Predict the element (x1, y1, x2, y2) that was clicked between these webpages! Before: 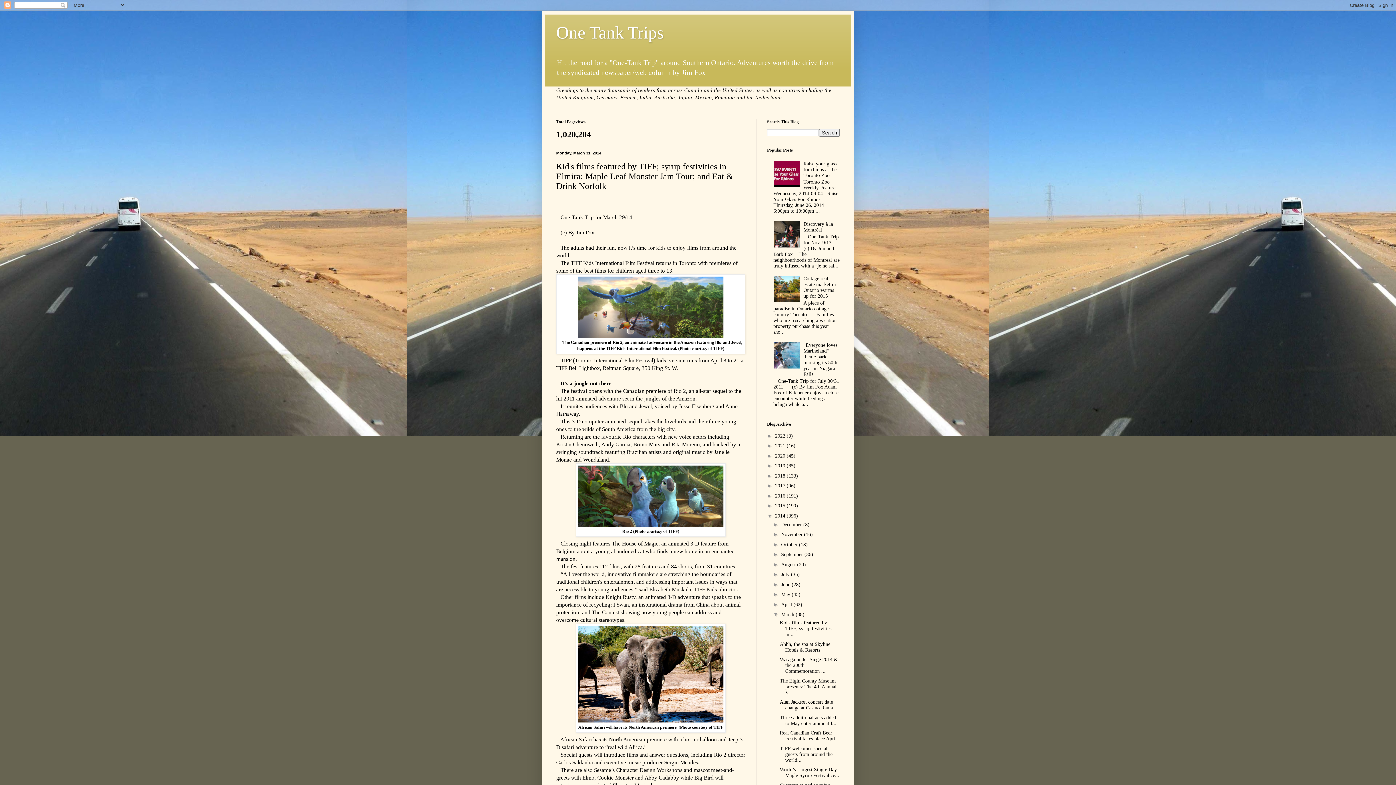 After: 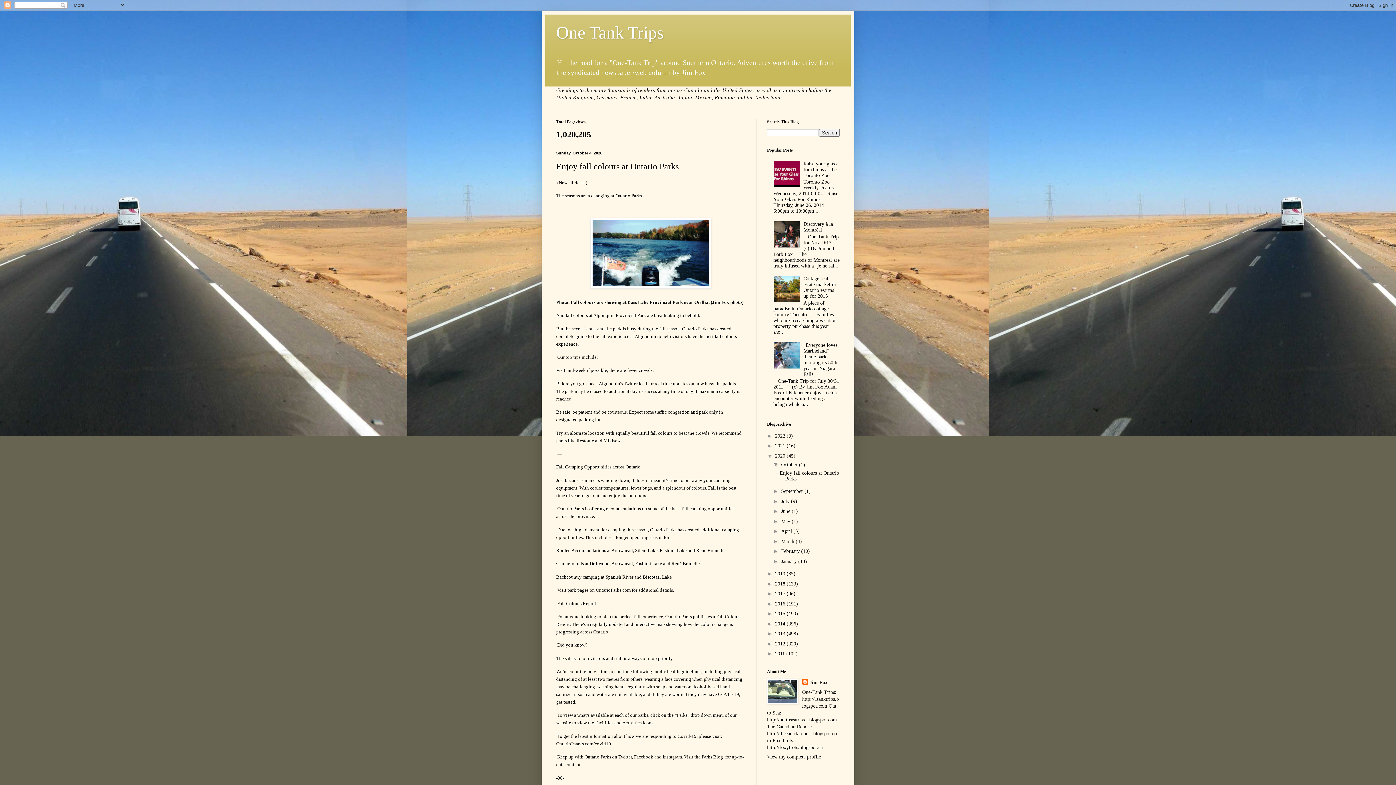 Action: bbox: (775, 453, 786, 458) label: 2020 